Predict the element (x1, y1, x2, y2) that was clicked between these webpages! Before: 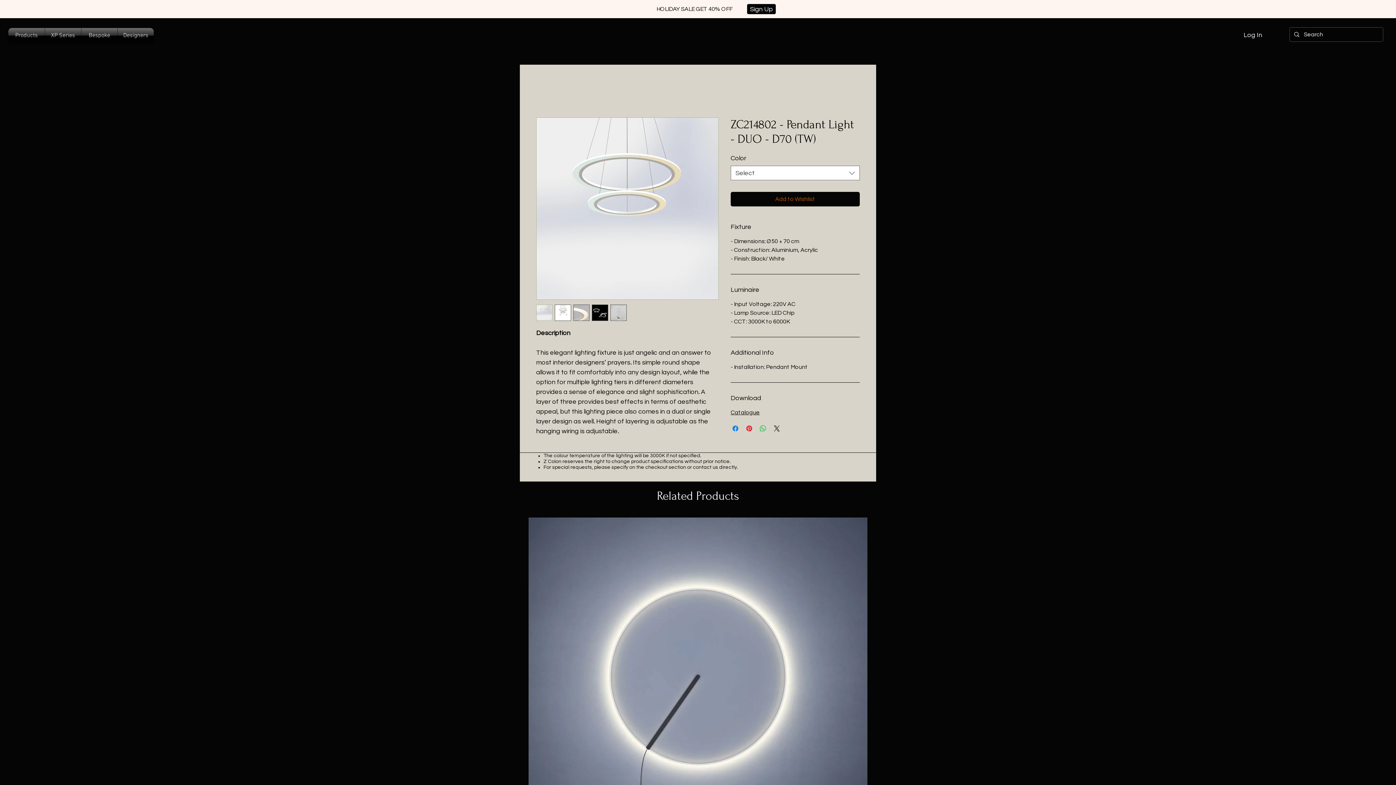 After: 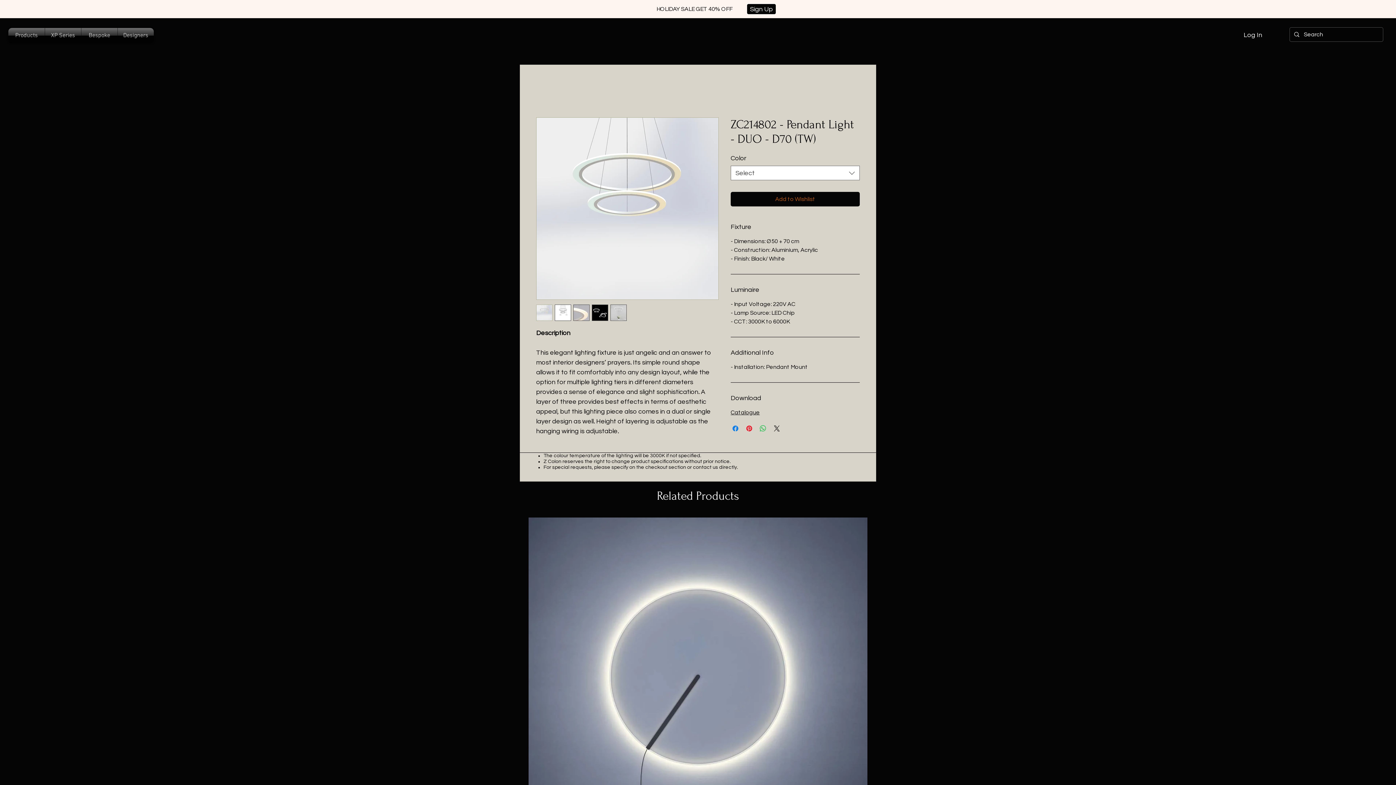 Action: bbox: (554, 304, 571, 321)